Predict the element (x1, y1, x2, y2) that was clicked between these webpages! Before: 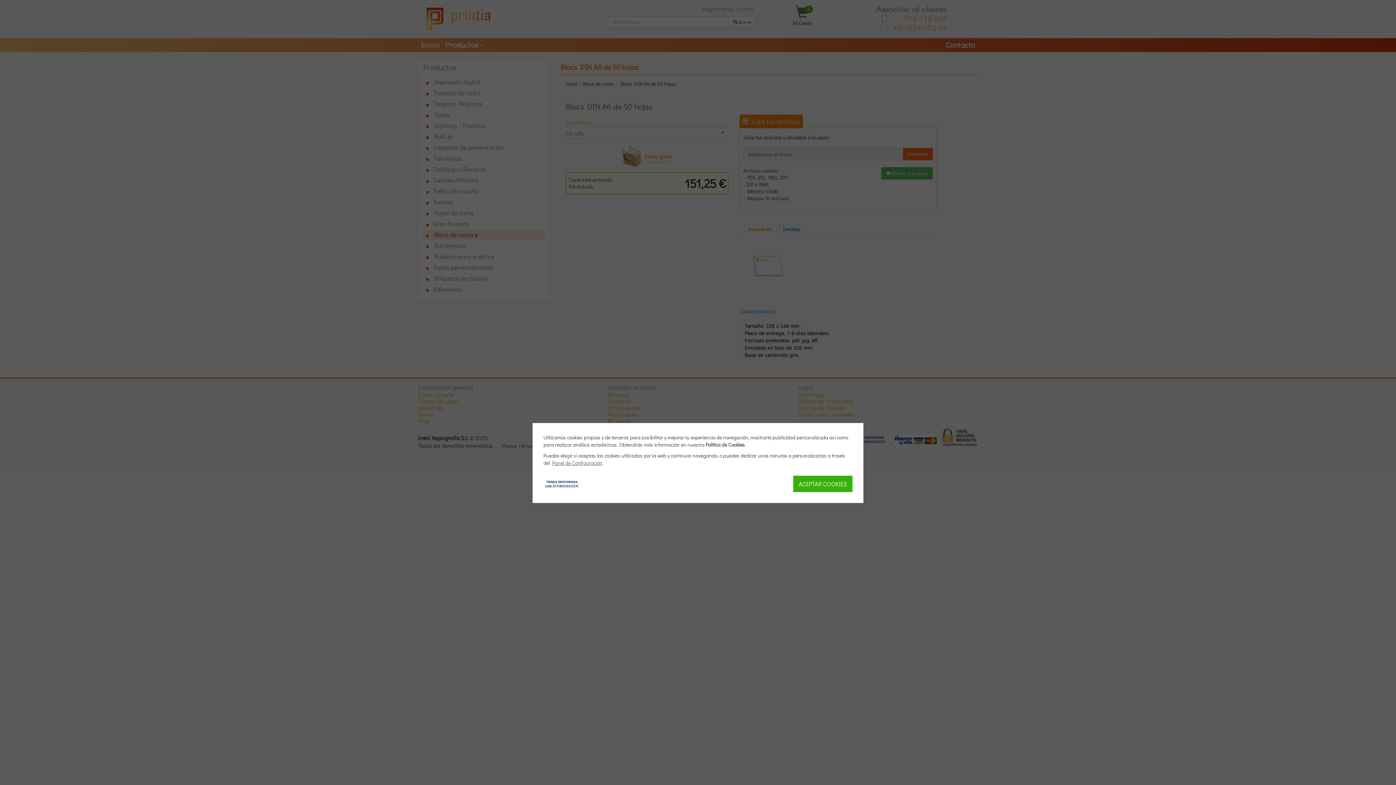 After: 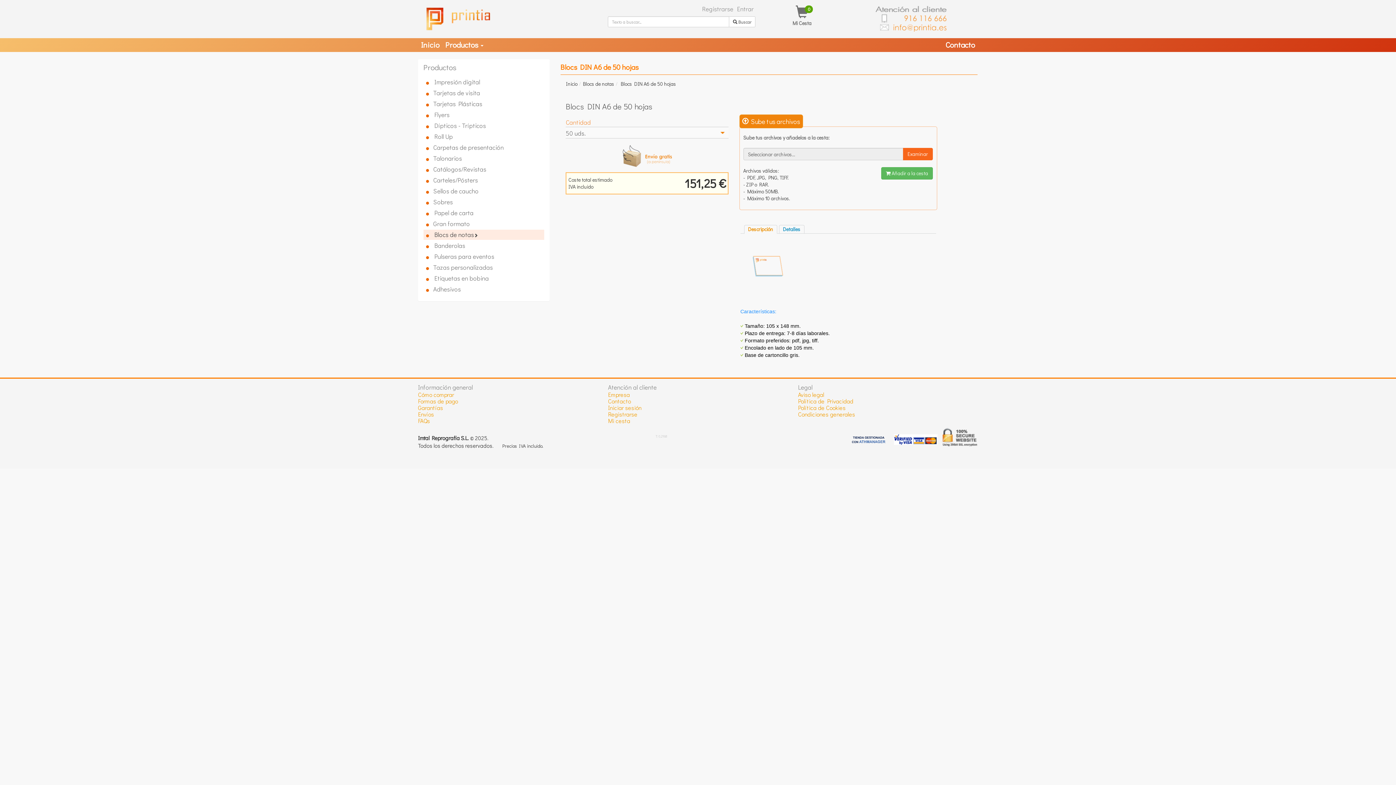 Action: bbox: (793, 476, 852, 492) label: ACEPTAR COOKIES